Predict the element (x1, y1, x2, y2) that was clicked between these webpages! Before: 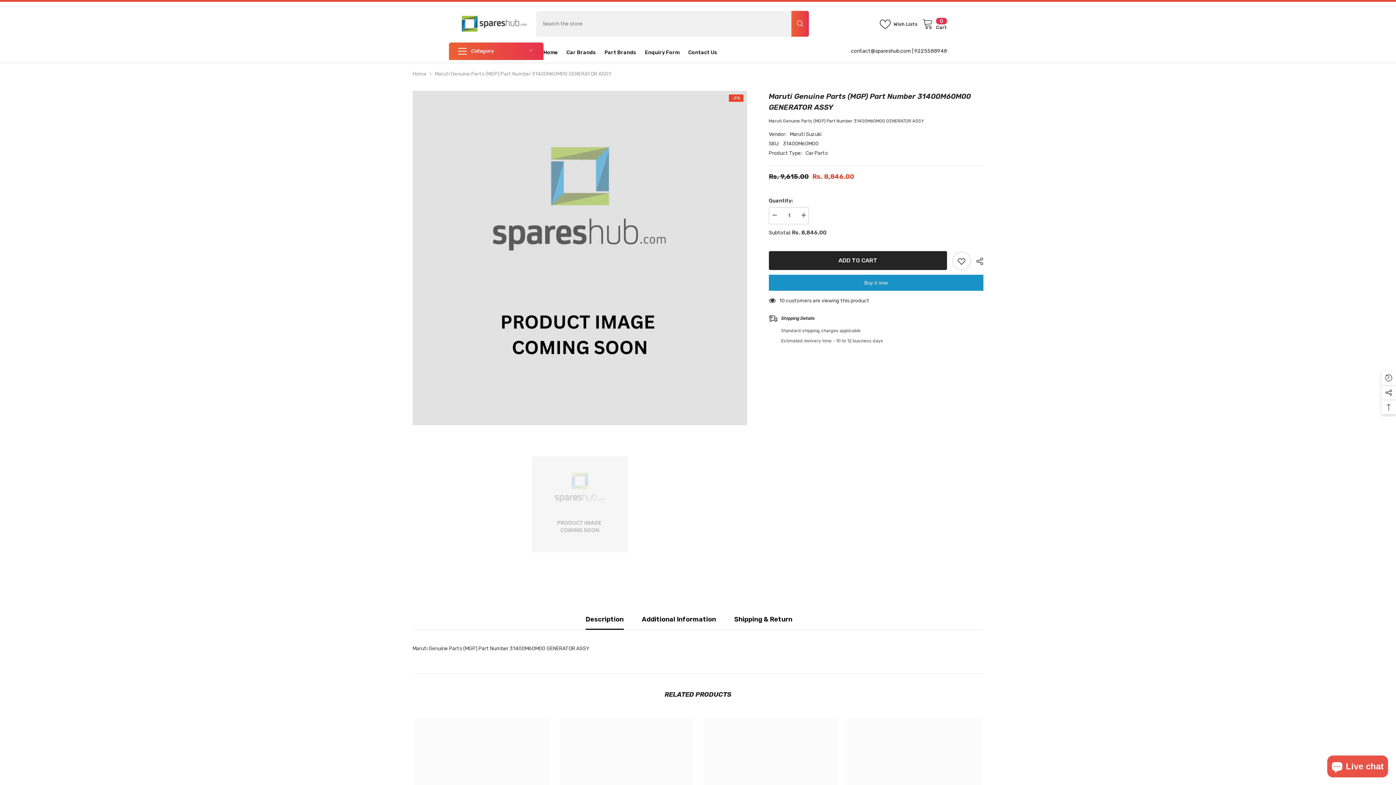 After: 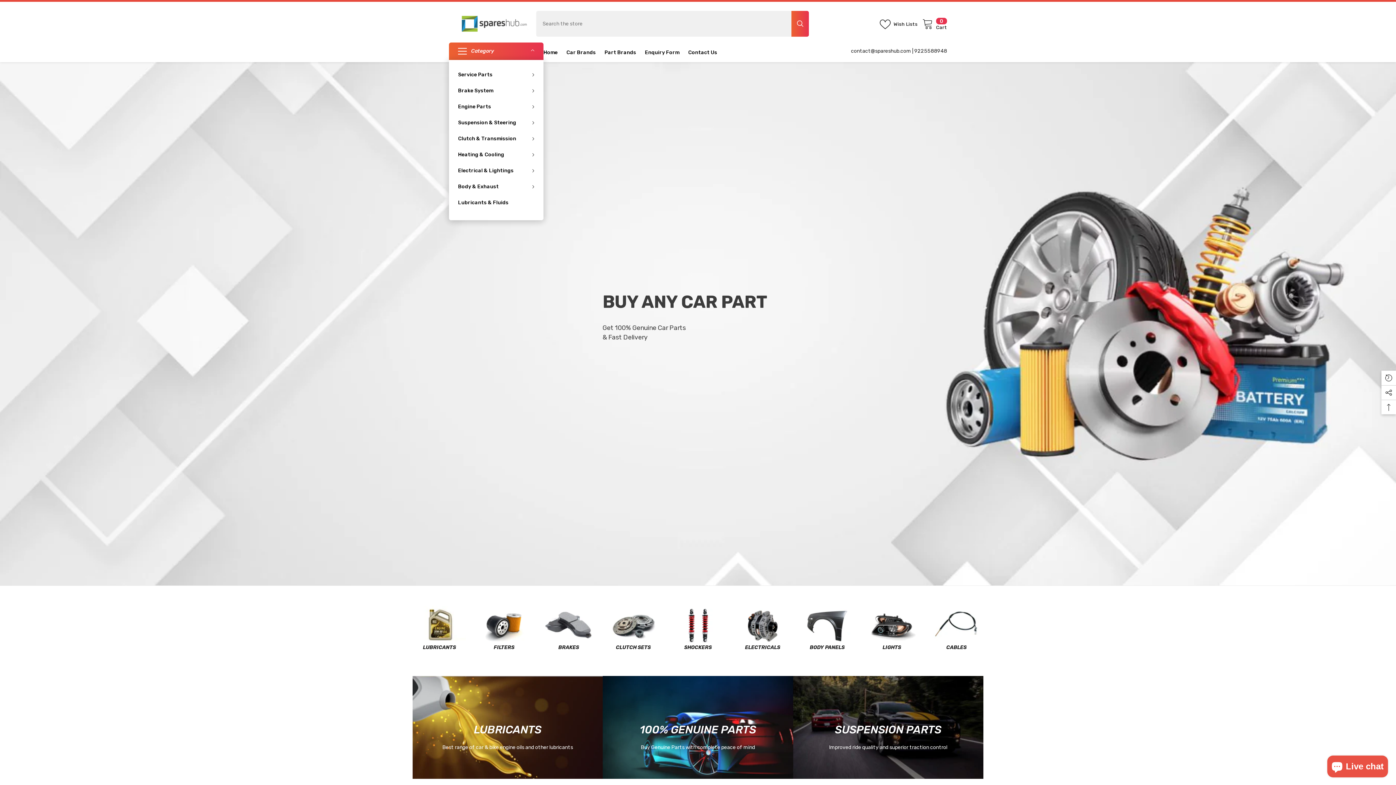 Action: label: Home bbox: (412, 69, 426, 78)